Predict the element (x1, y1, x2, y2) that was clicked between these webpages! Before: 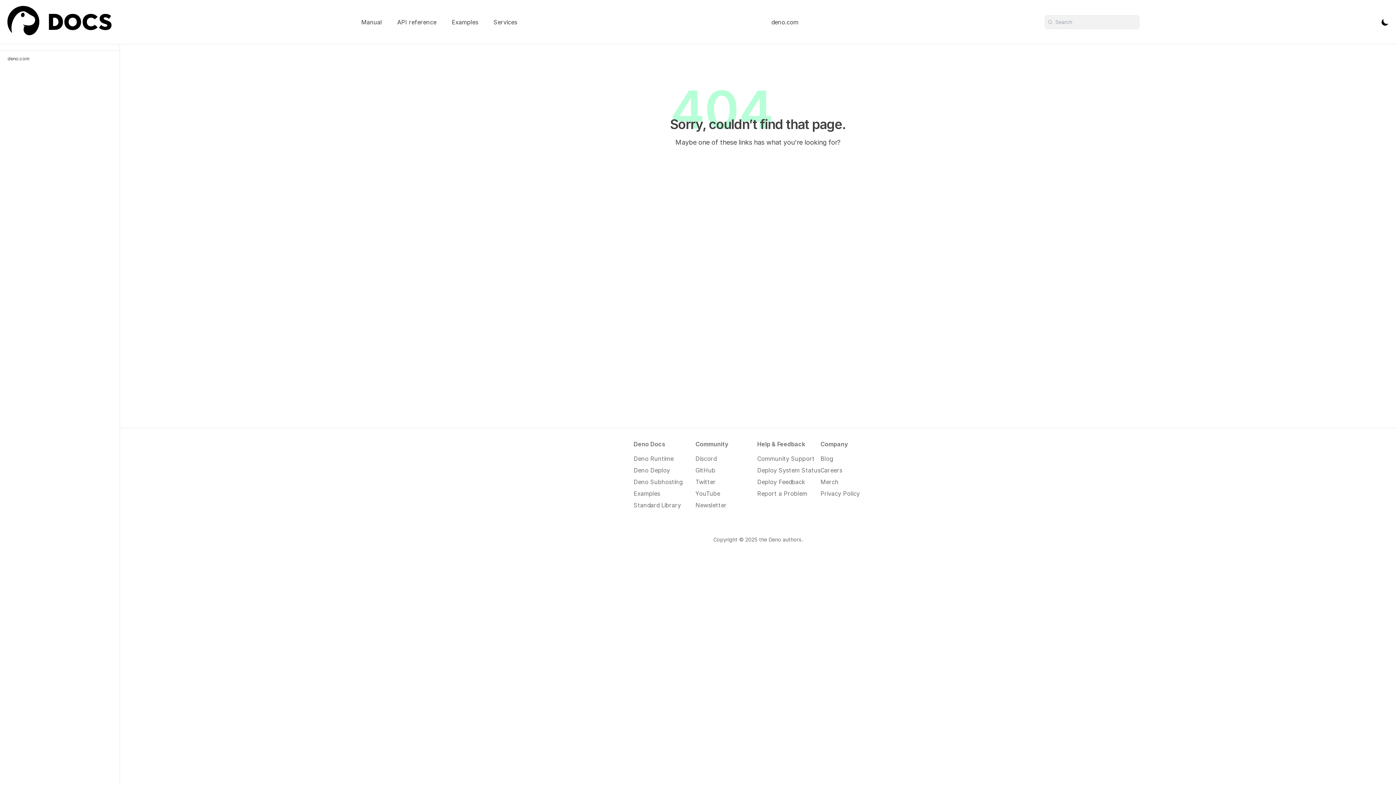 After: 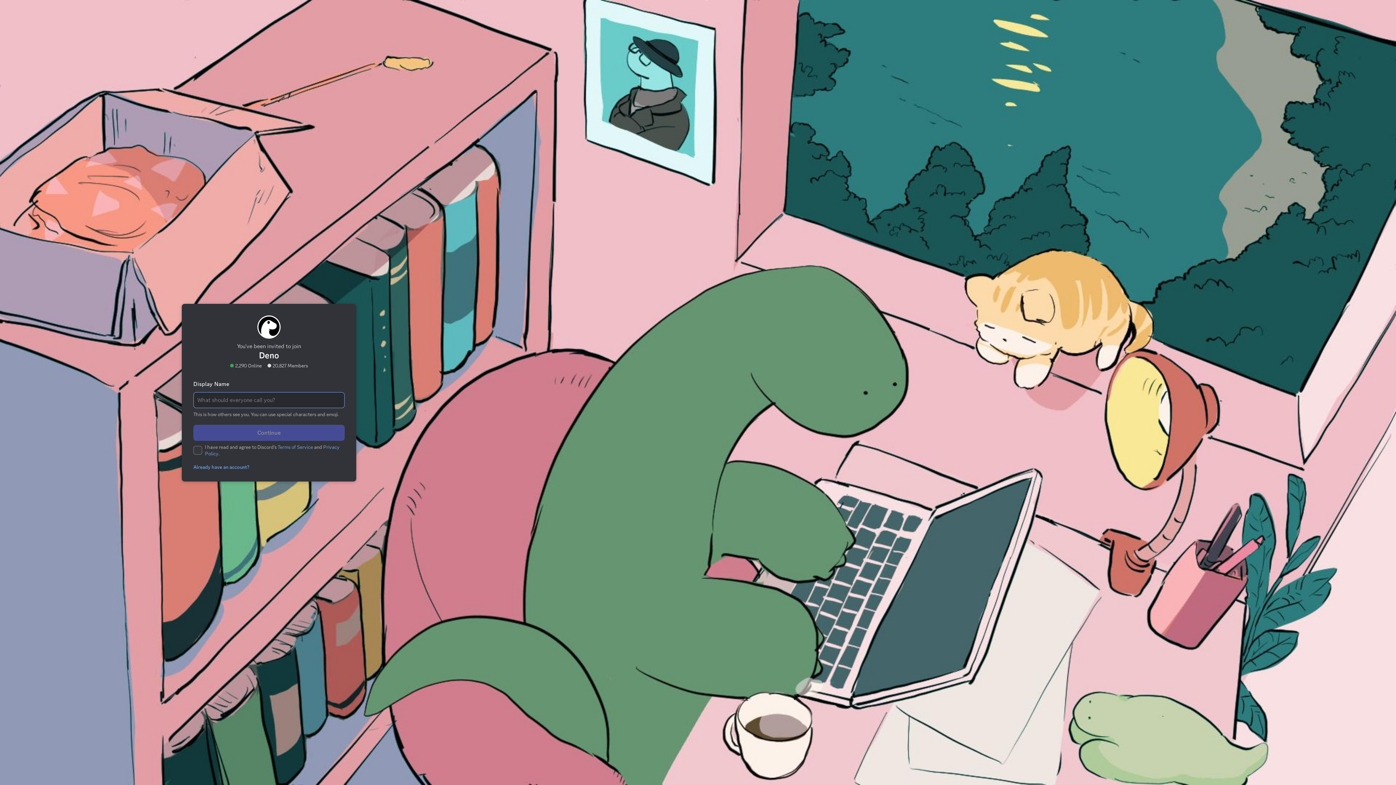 Action: bbox: (757, 454, 820, 463) label: Community Support